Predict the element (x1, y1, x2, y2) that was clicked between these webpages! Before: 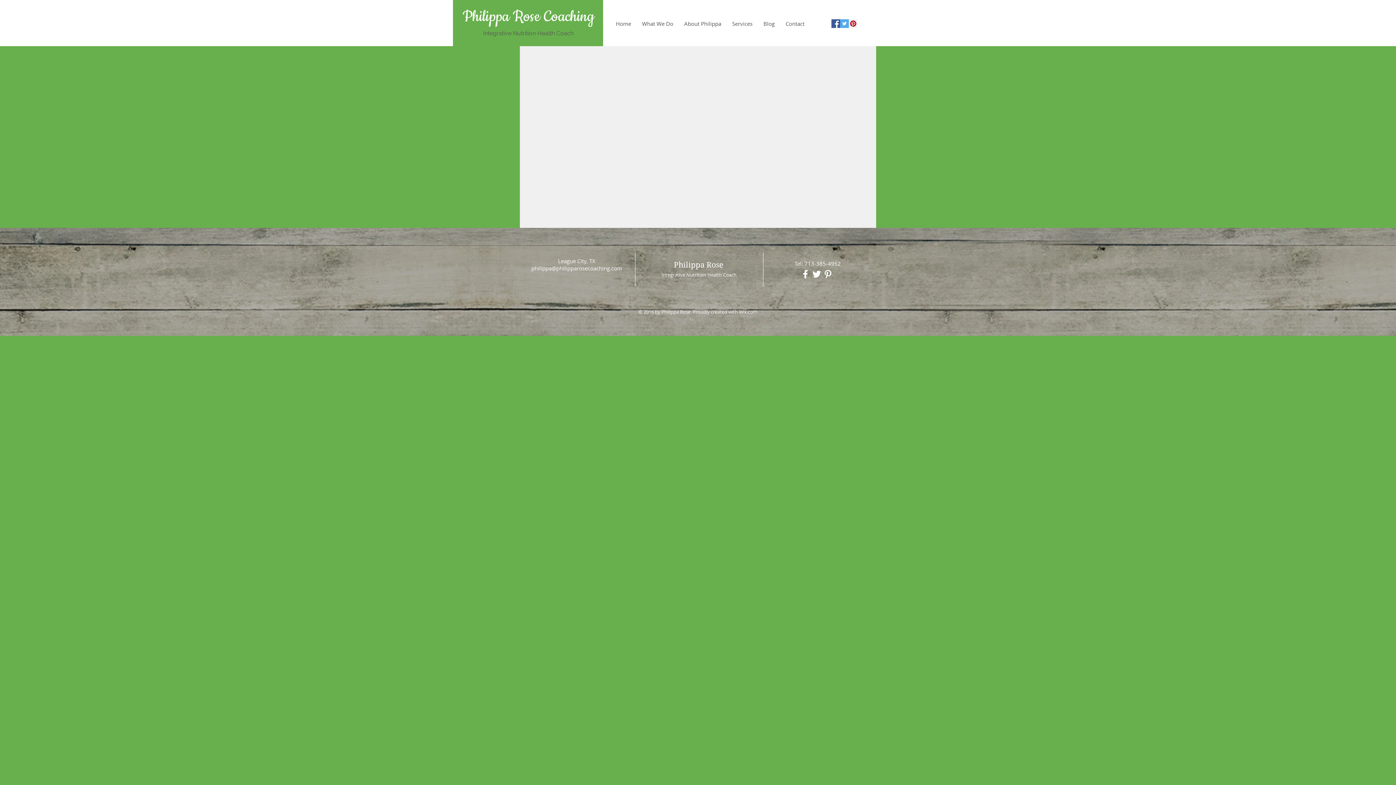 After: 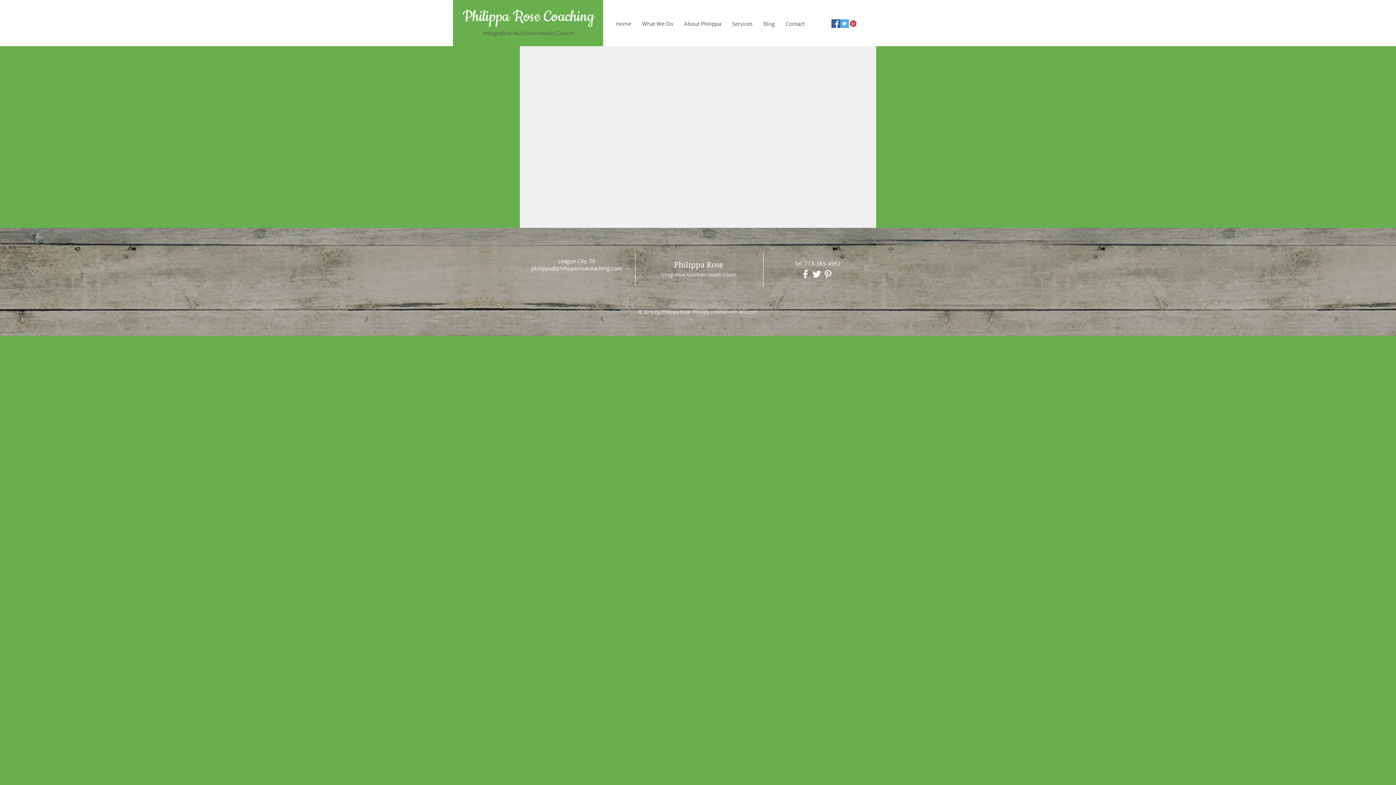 Action: label: Wix.com bbox: (739, 308, 757, 315)